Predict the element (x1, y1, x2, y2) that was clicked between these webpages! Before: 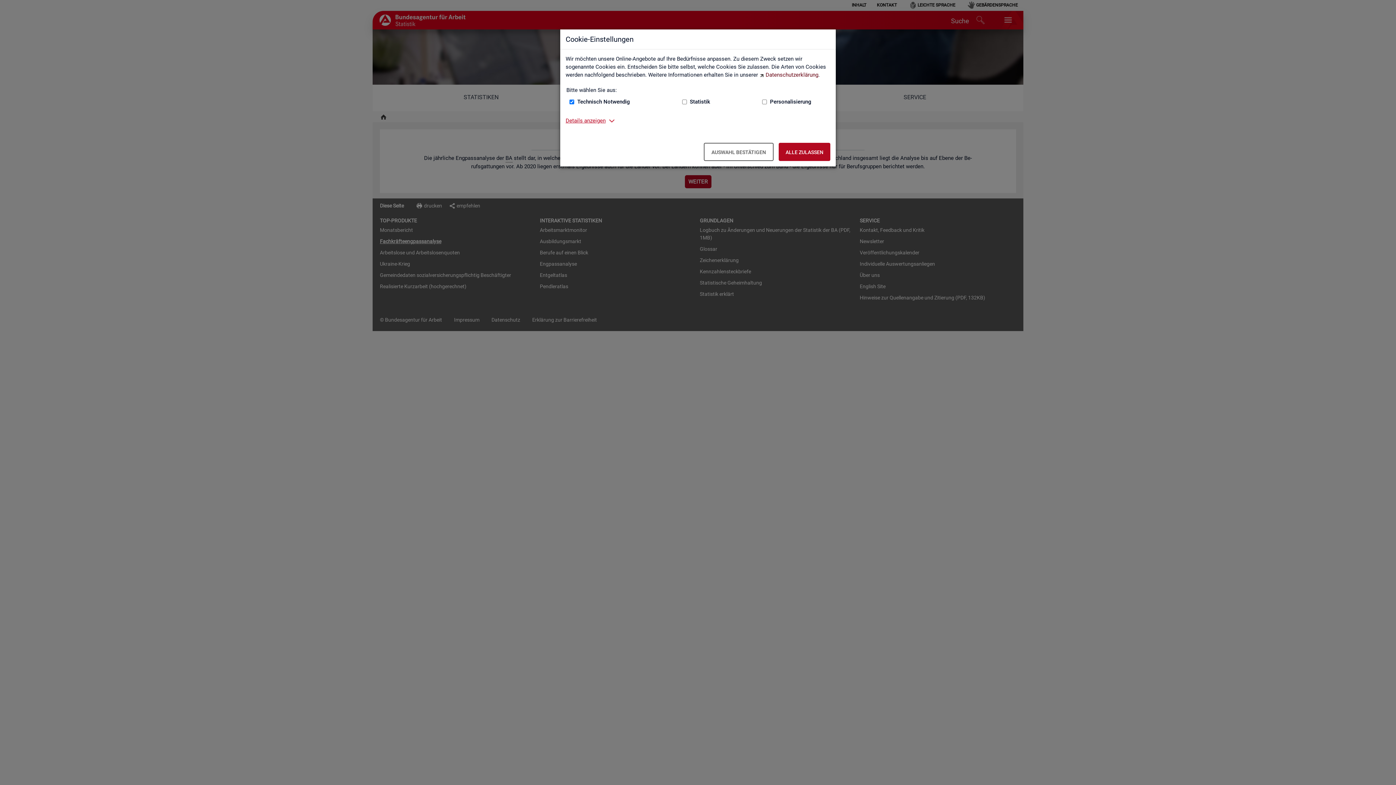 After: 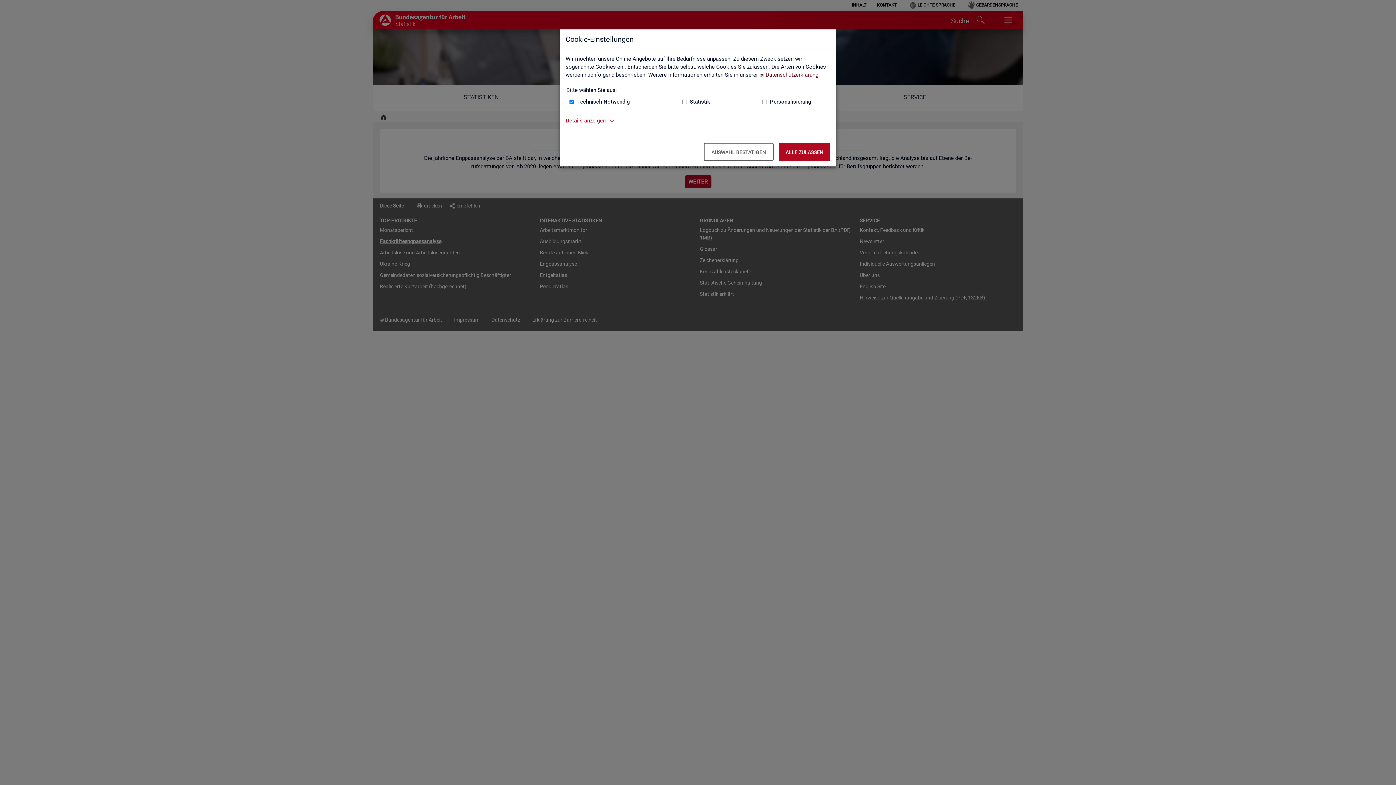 Action: bbox: (759, 71, 818, 78) label: Datenschutzerklärung